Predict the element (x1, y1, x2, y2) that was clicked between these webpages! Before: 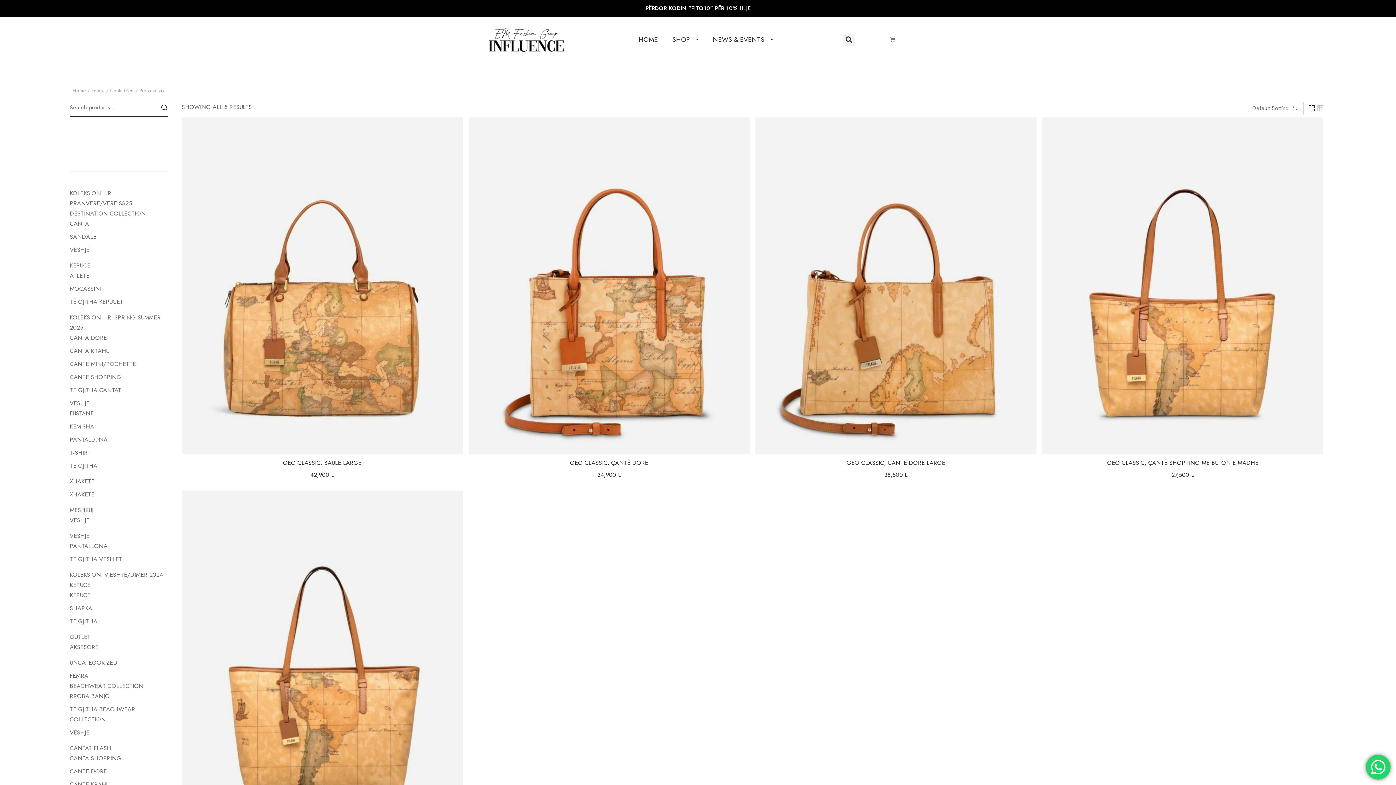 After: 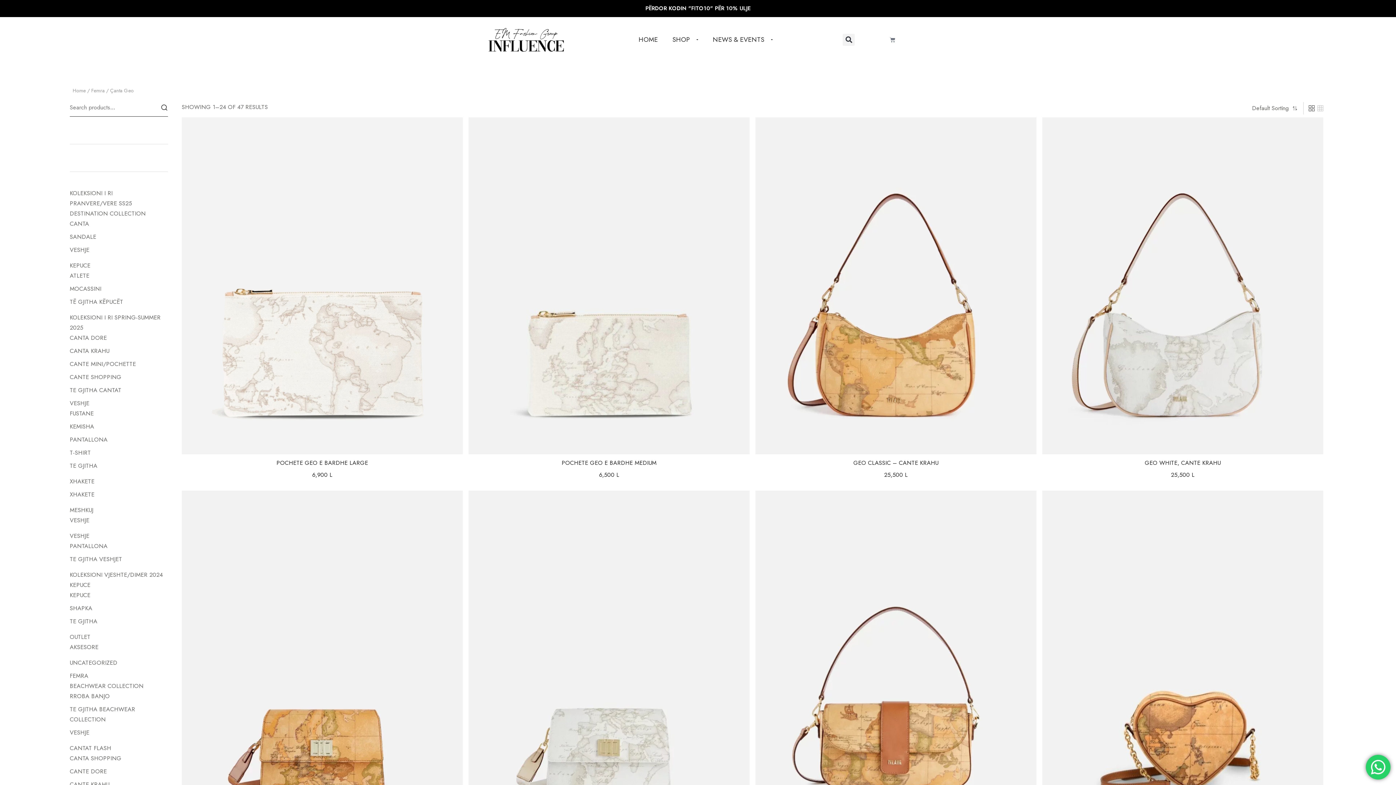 Action: bbox: (110, 86, 133, 94) label: Çanta Geo